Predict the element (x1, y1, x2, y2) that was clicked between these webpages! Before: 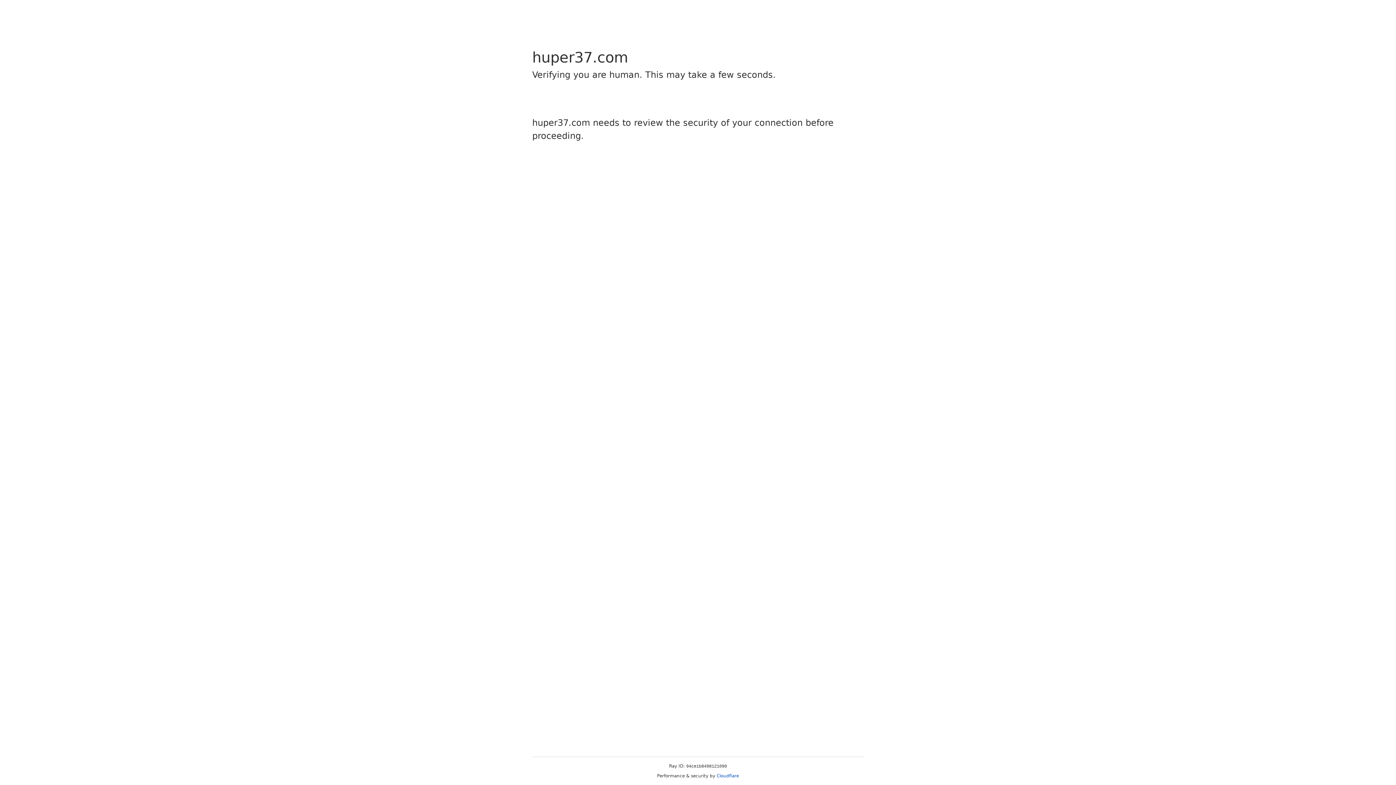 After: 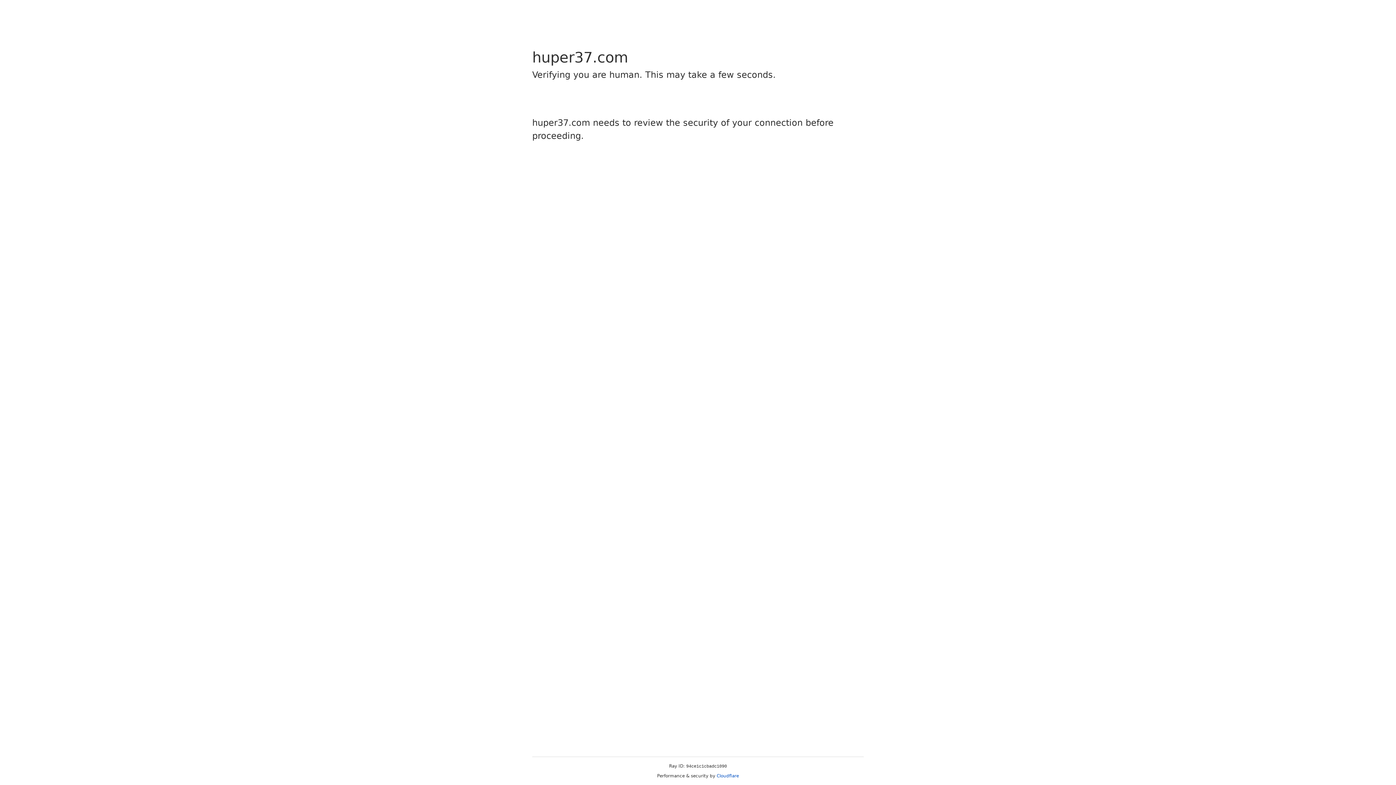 Action: bbox: (716, 773, 739, 778) label: Cloudflare